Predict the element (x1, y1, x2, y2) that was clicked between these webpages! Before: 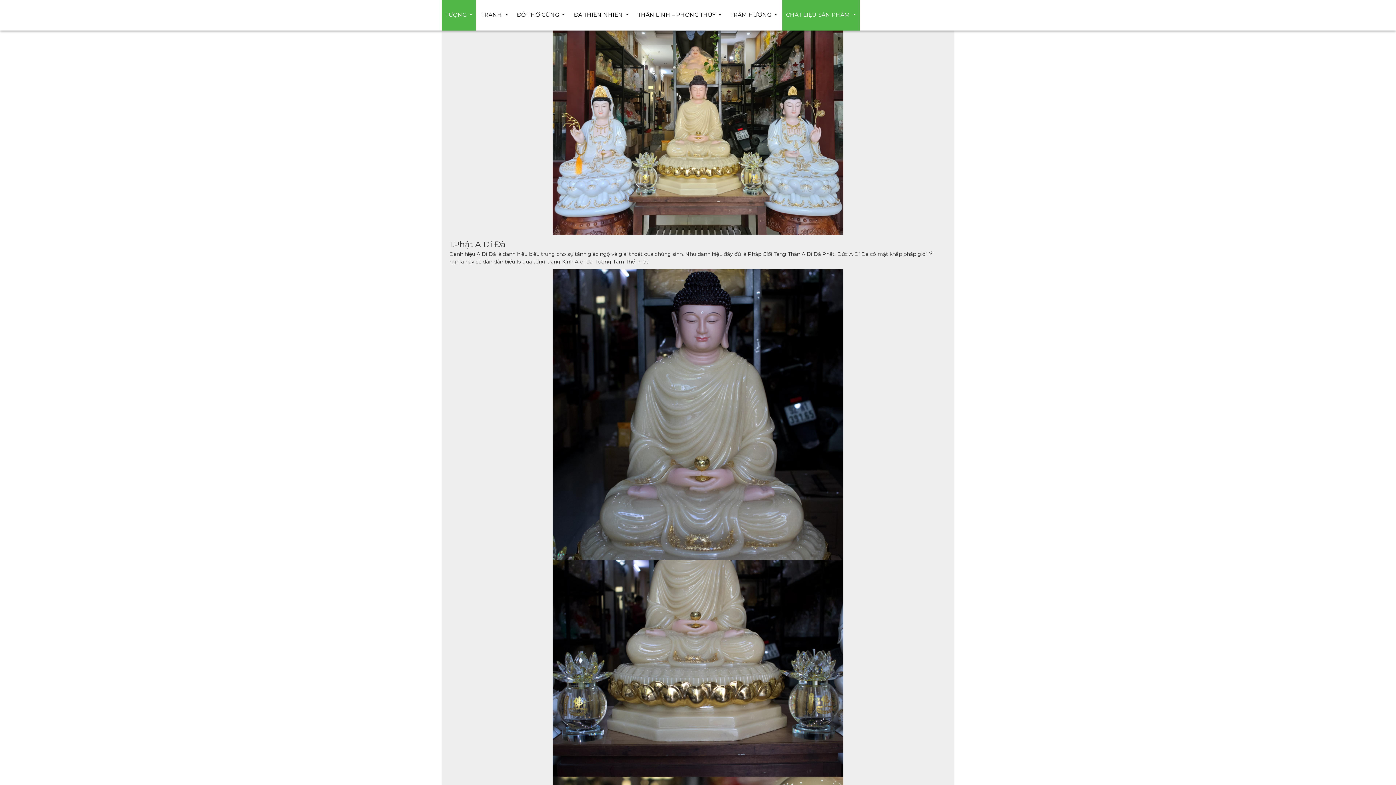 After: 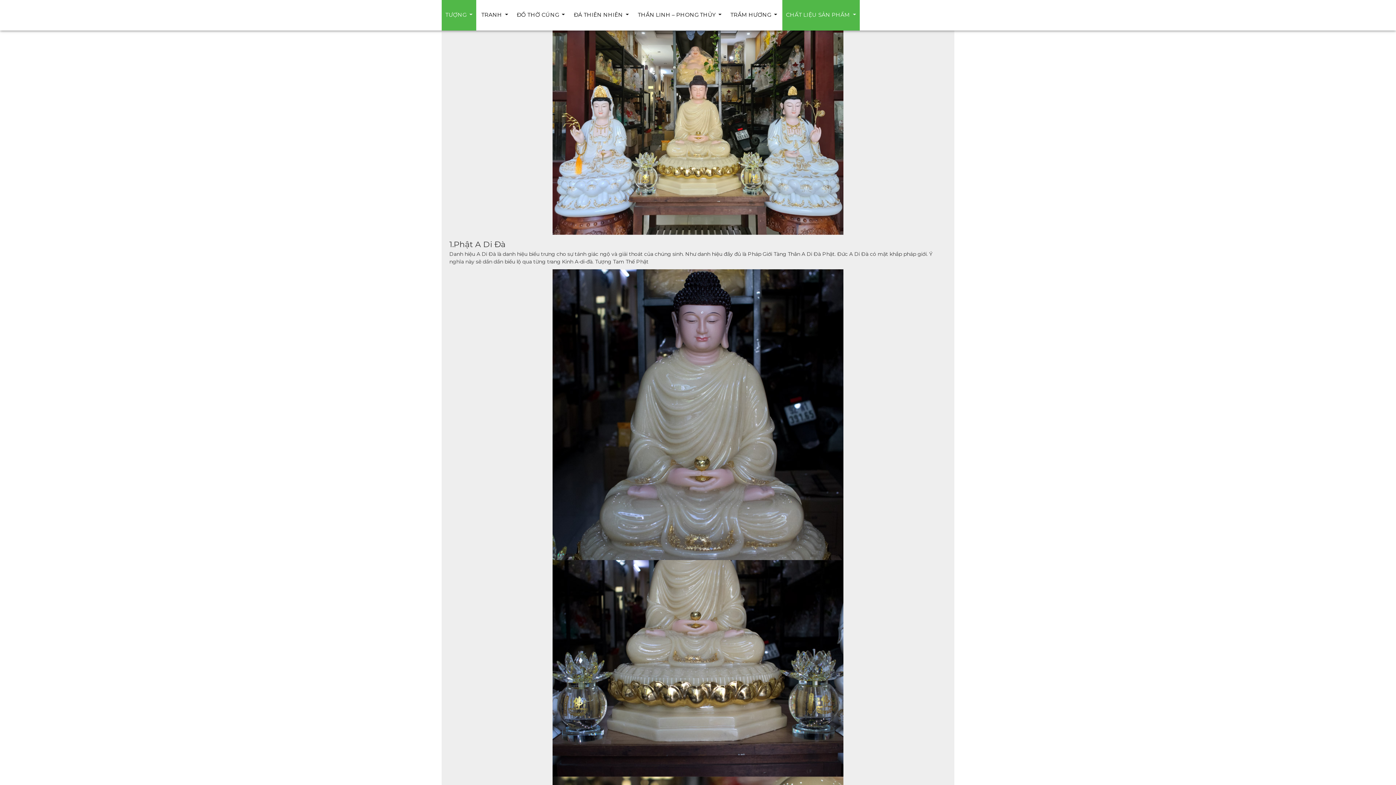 Action: bbox: (7, 697, 23, 713) label: .